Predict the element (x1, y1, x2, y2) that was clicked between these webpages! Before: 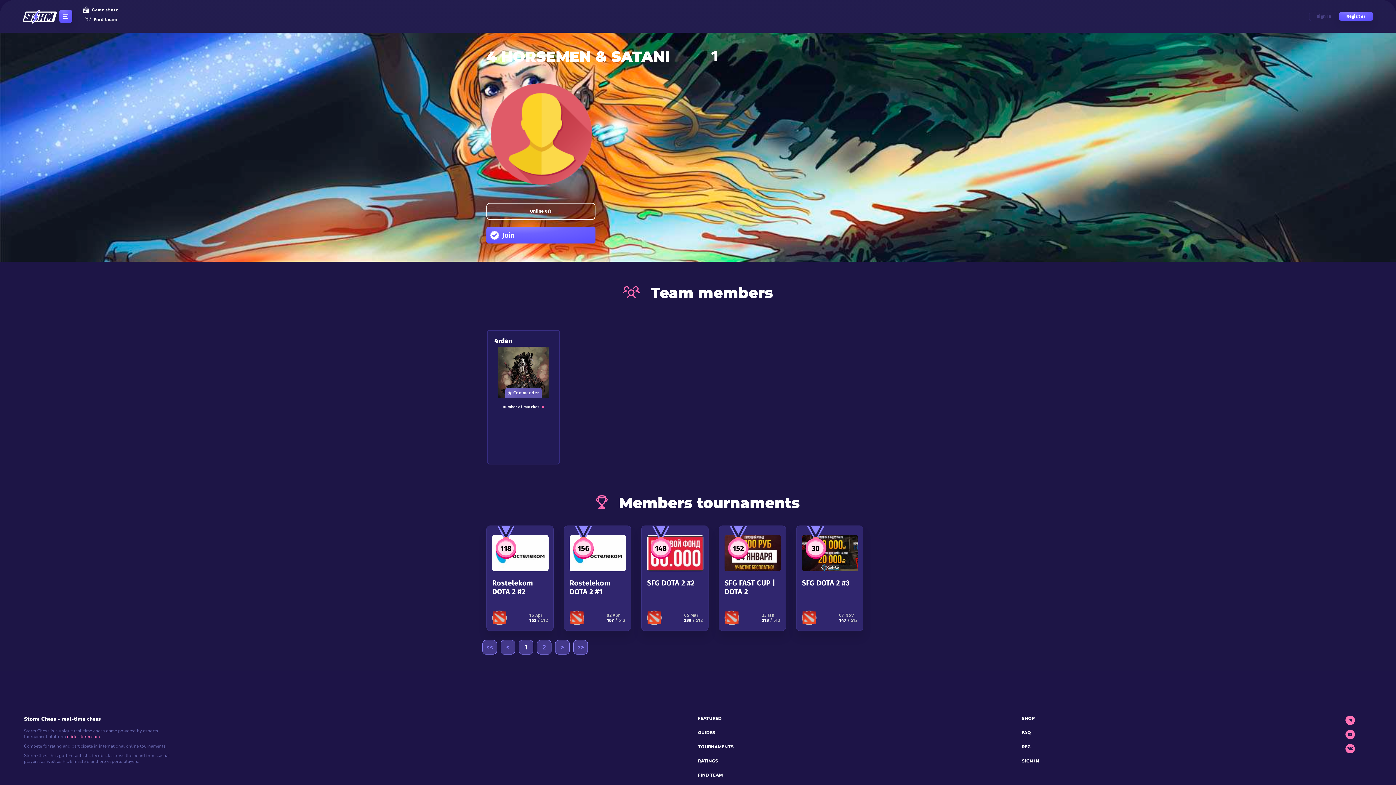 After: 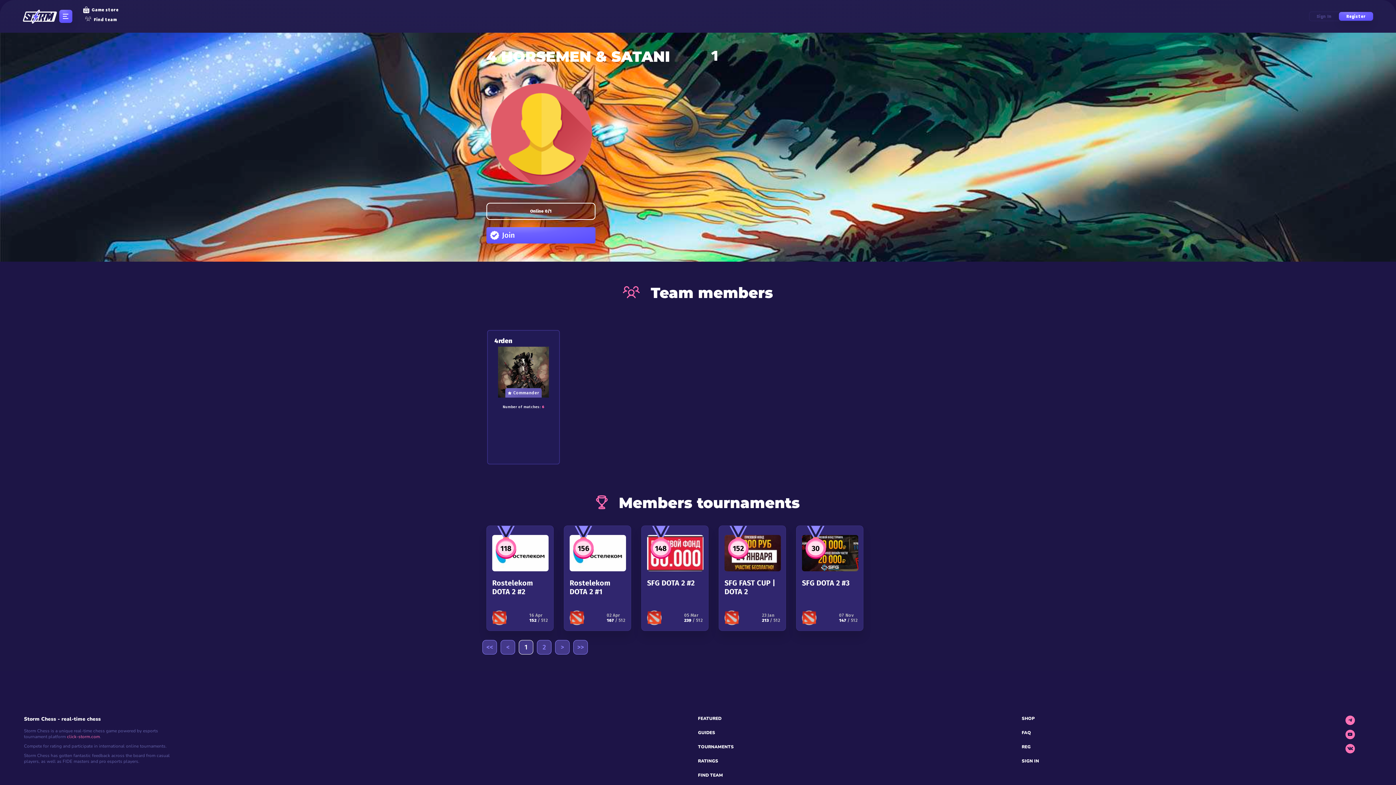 Action: bbox: (518, 640, 533, 654) label: 1